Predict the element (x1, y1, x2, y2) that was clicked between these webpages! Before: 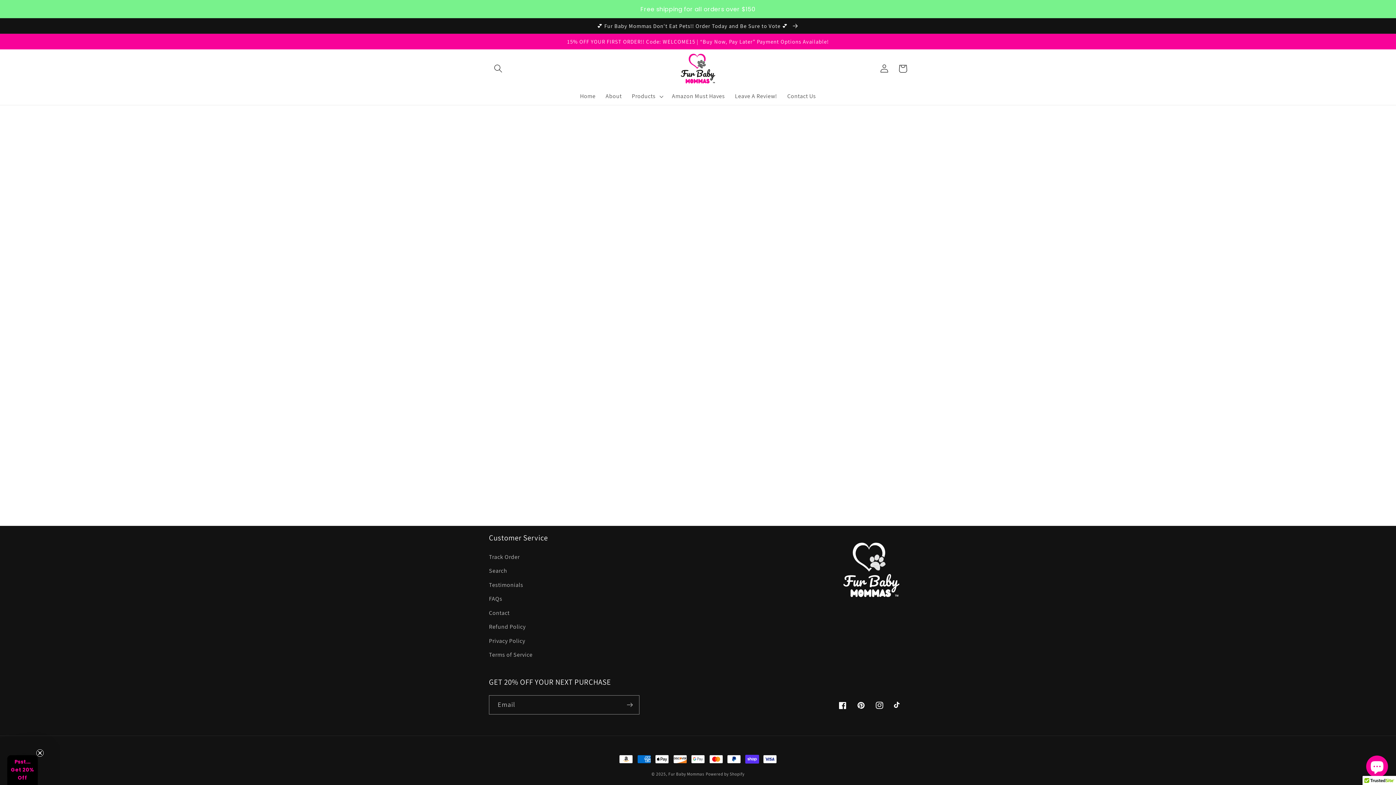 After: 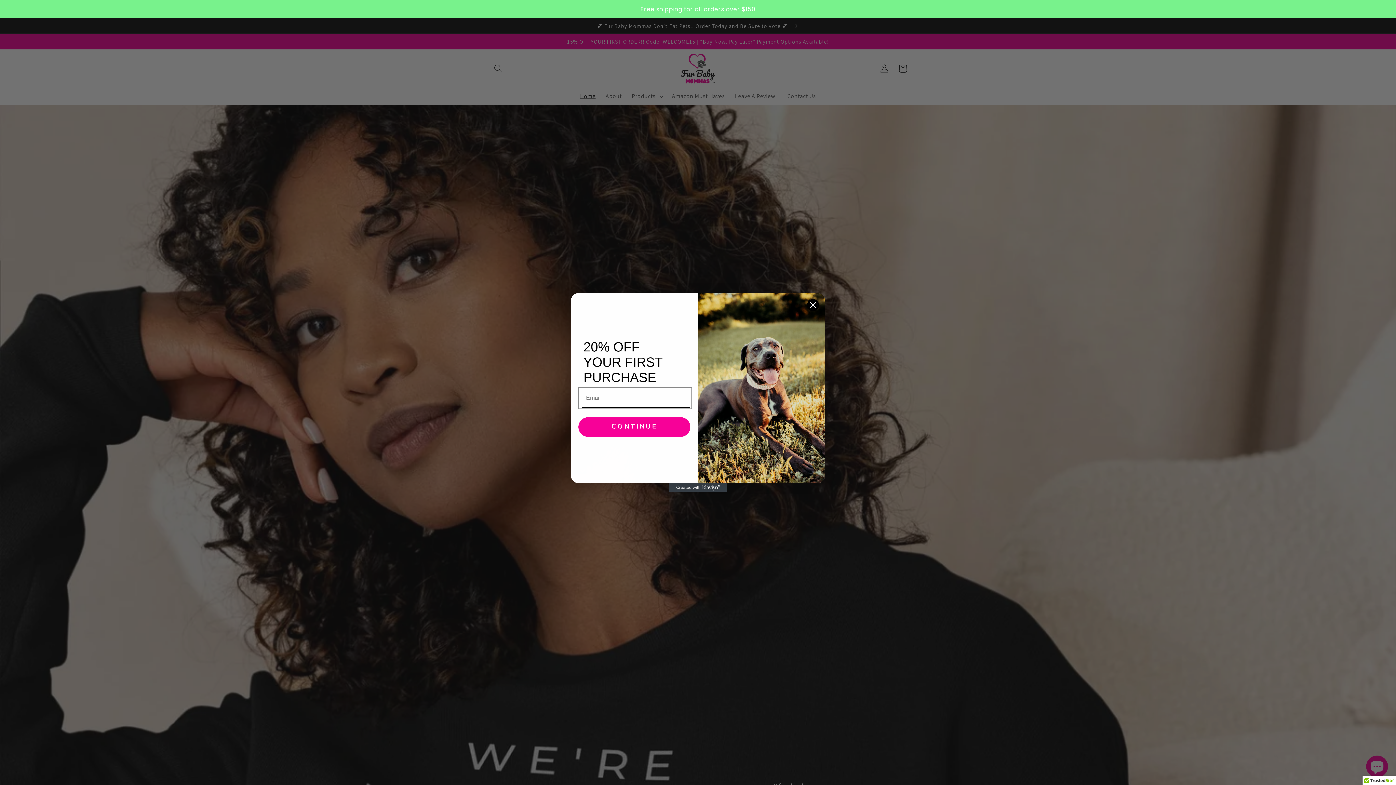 Action: label: Home bbox: (575, 87, 600, 105)